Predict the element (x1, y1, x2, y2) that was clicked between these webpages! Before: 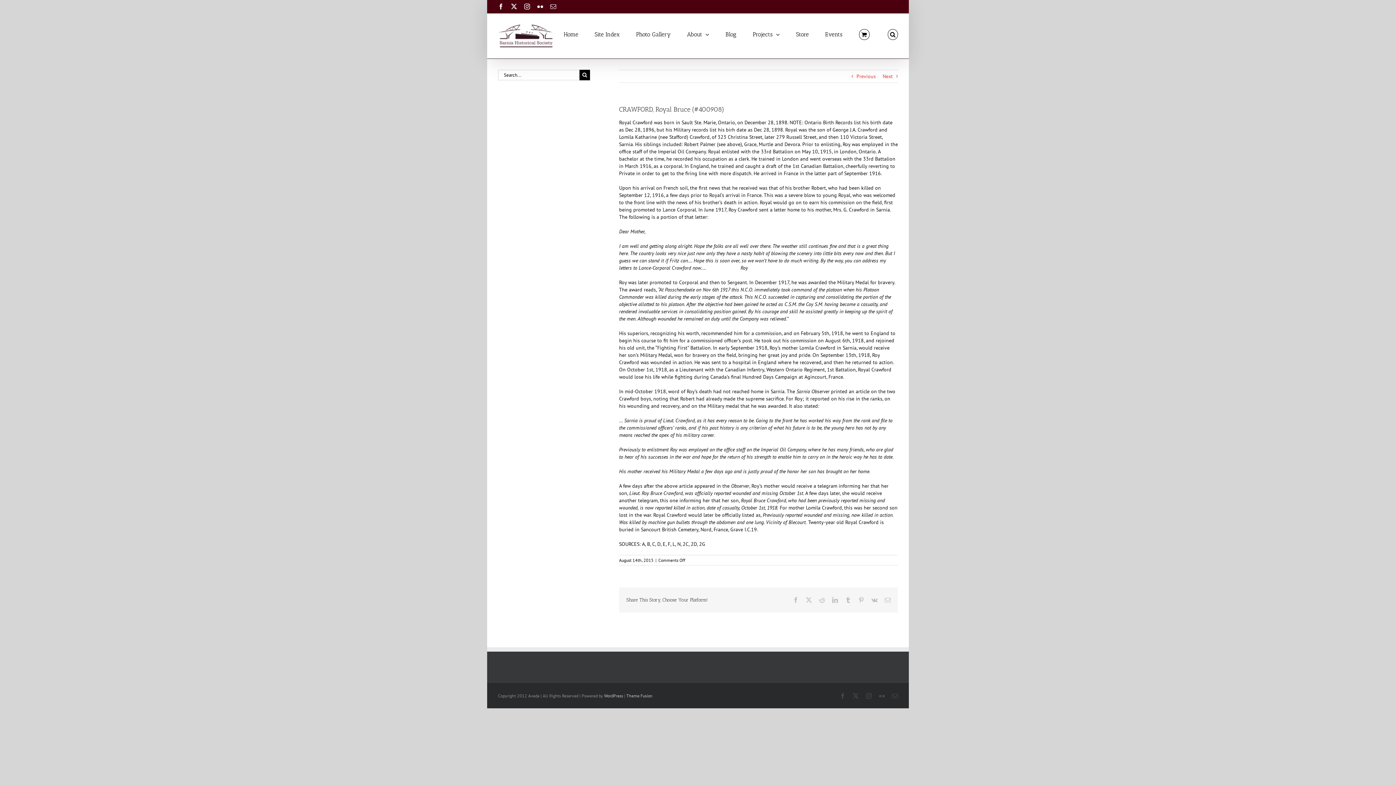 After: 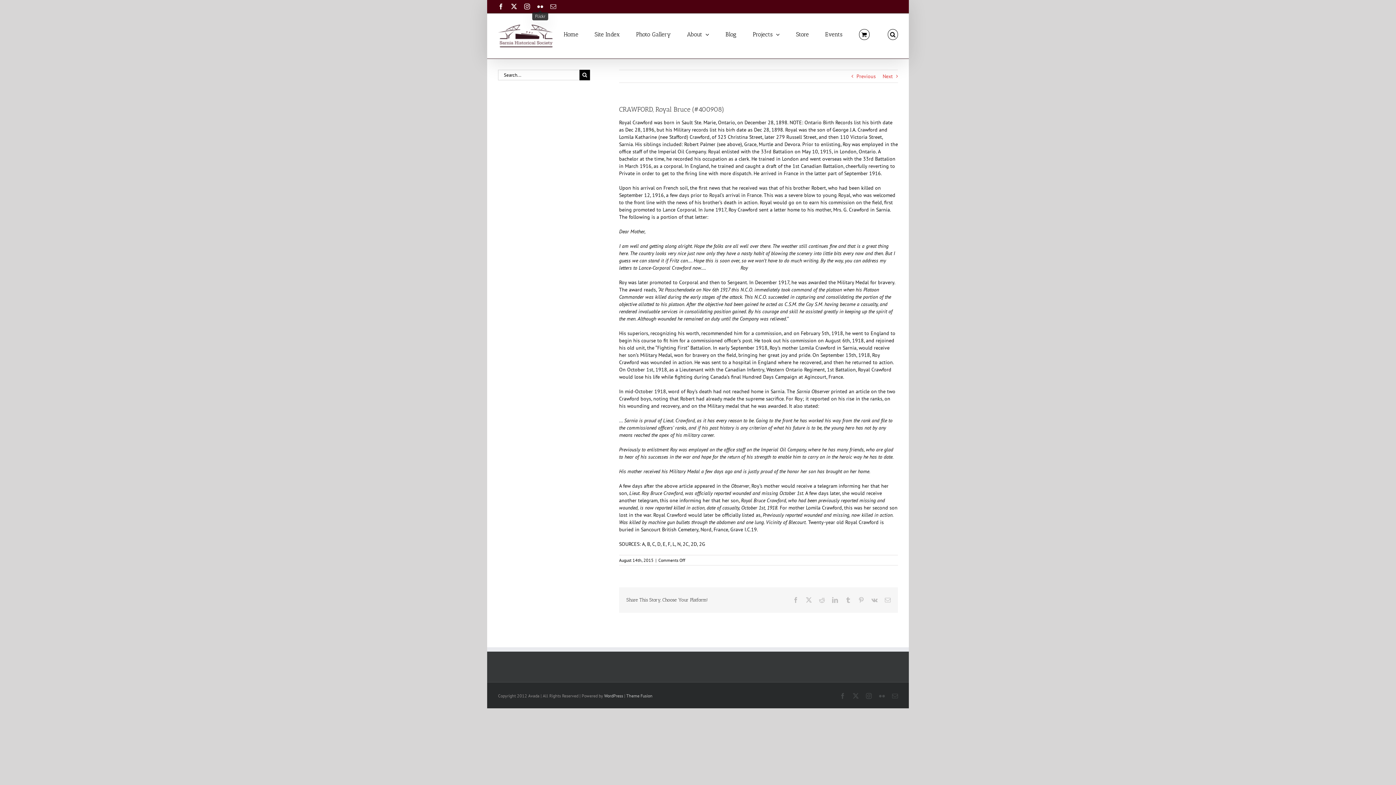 Action: bbox: (537, 3, 543, 9) label: Flickr